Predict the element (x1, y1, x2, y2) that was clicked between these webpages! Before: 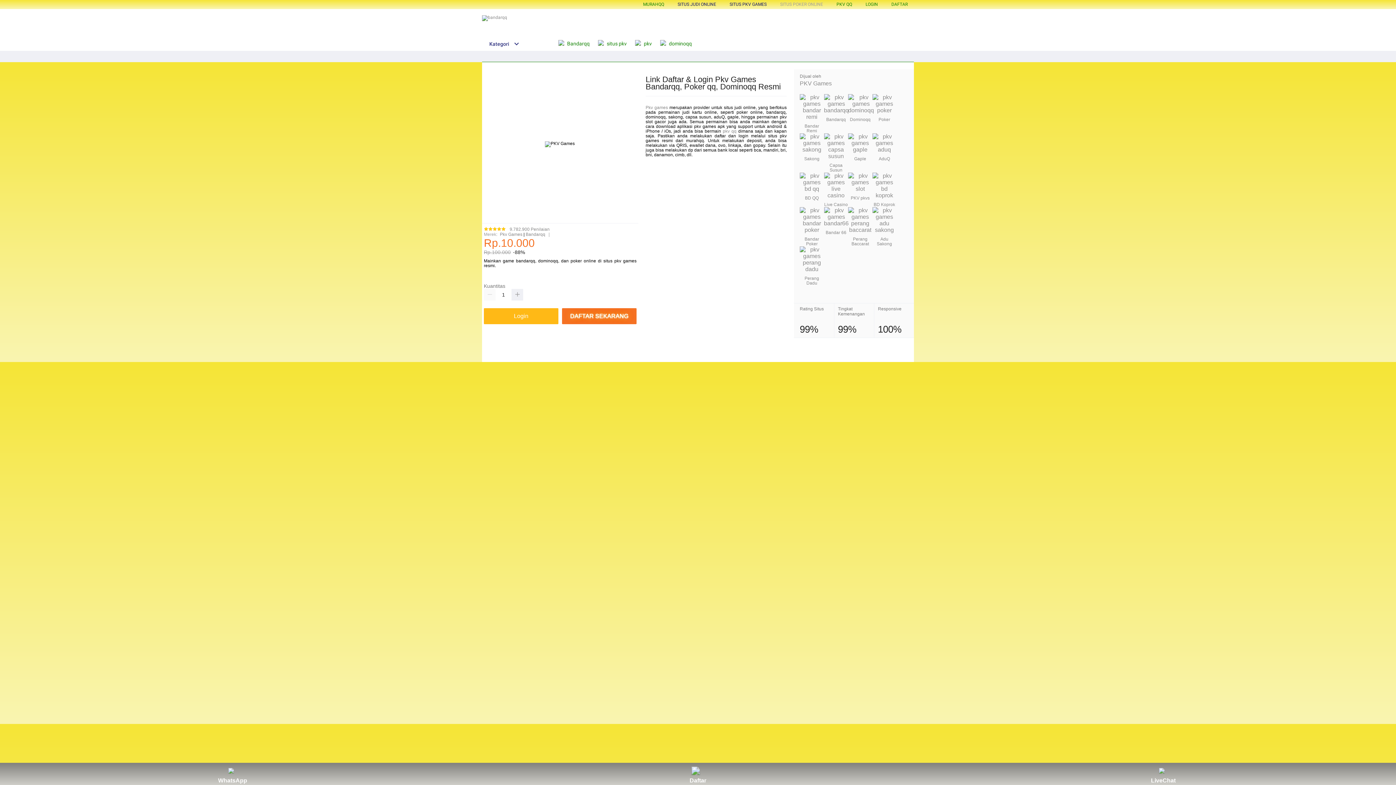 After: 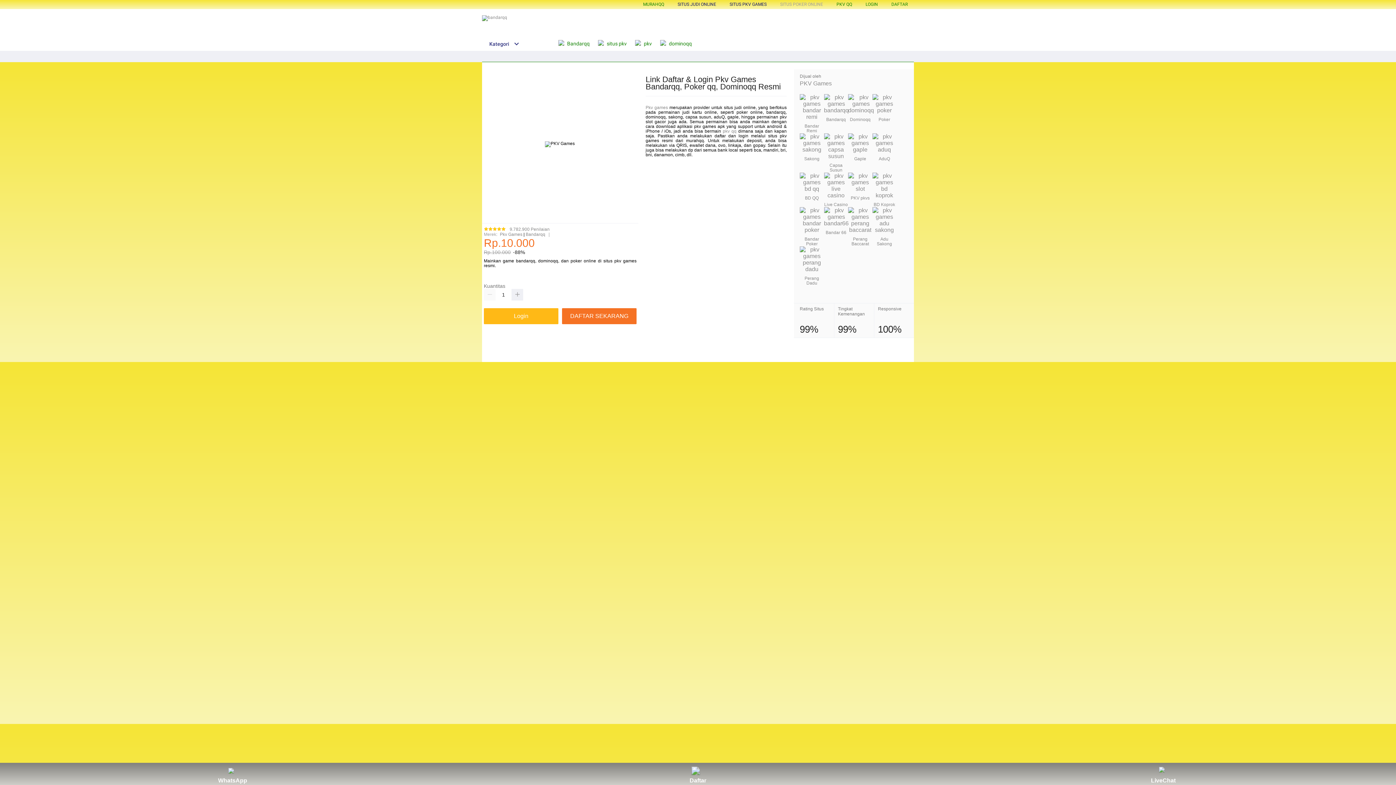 Action: bbox: (1156, 764, 1170, 777)